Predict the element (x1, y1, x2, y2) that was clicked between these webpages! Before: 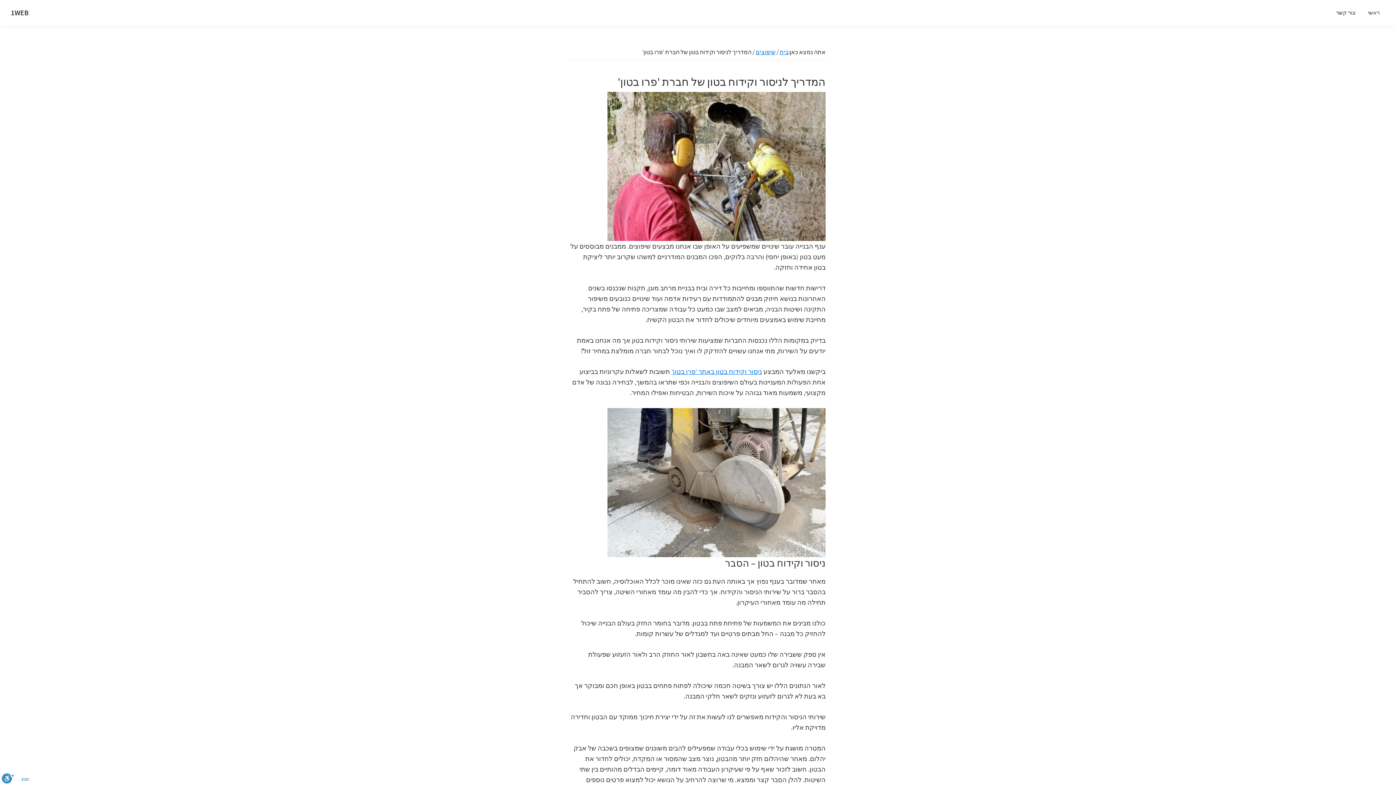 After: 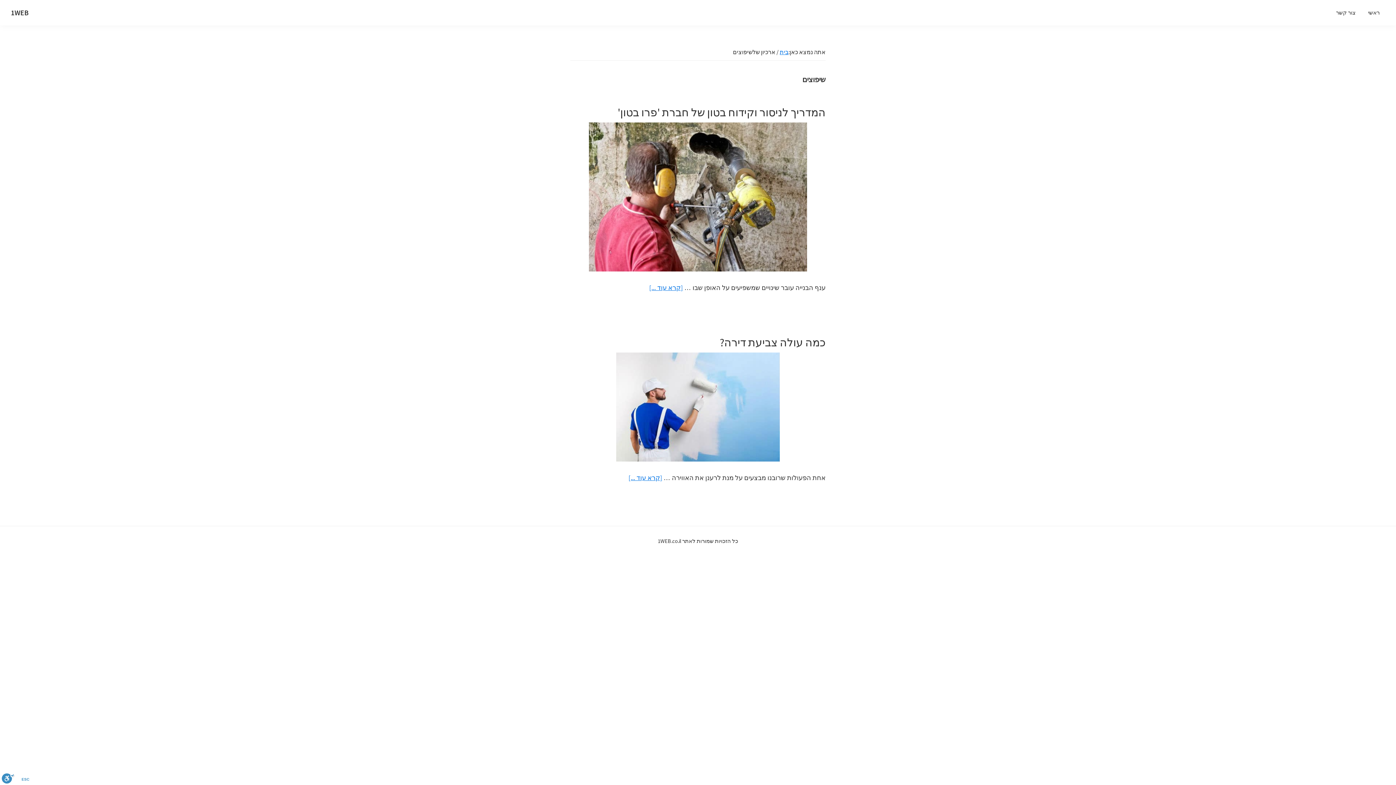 Action: label: שיפוצים bbox: (756, 48, 775, 55)